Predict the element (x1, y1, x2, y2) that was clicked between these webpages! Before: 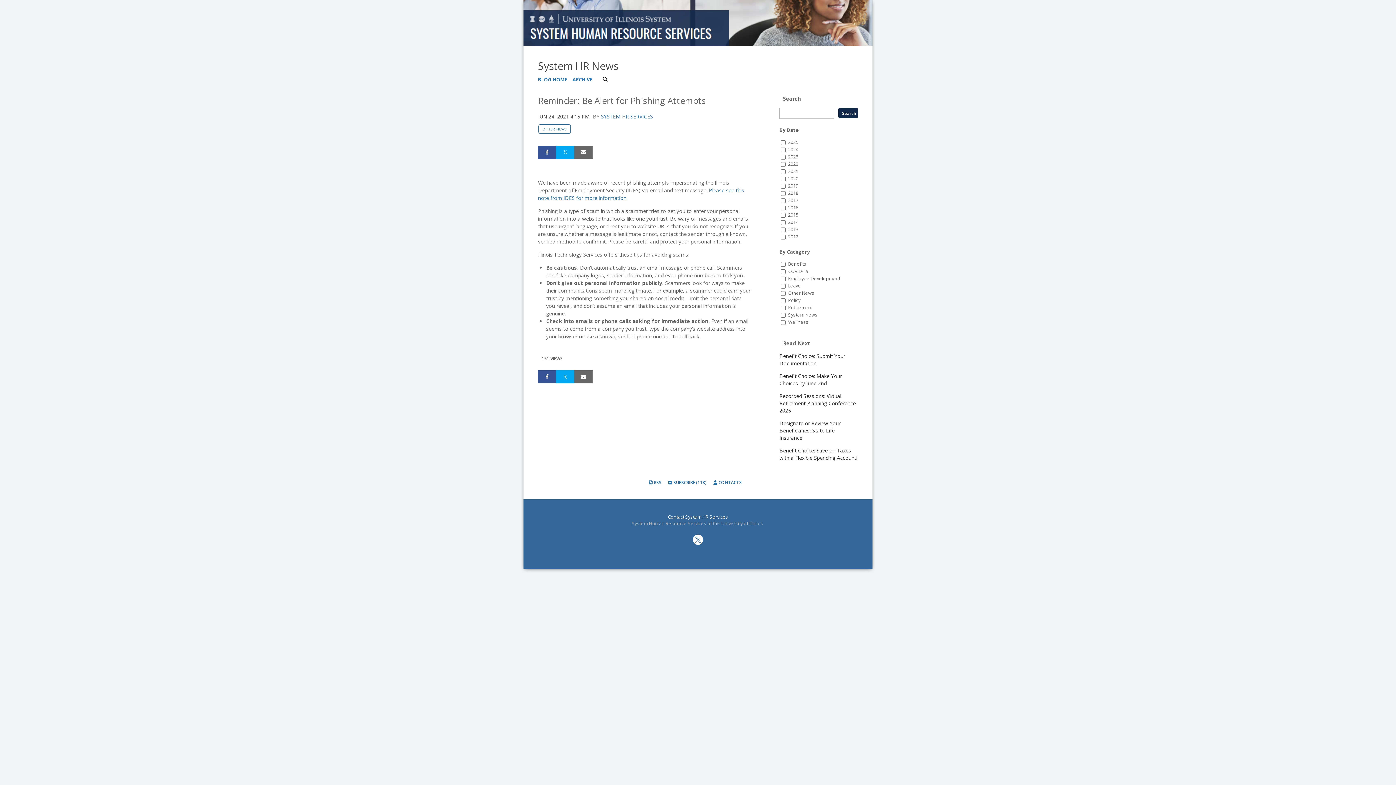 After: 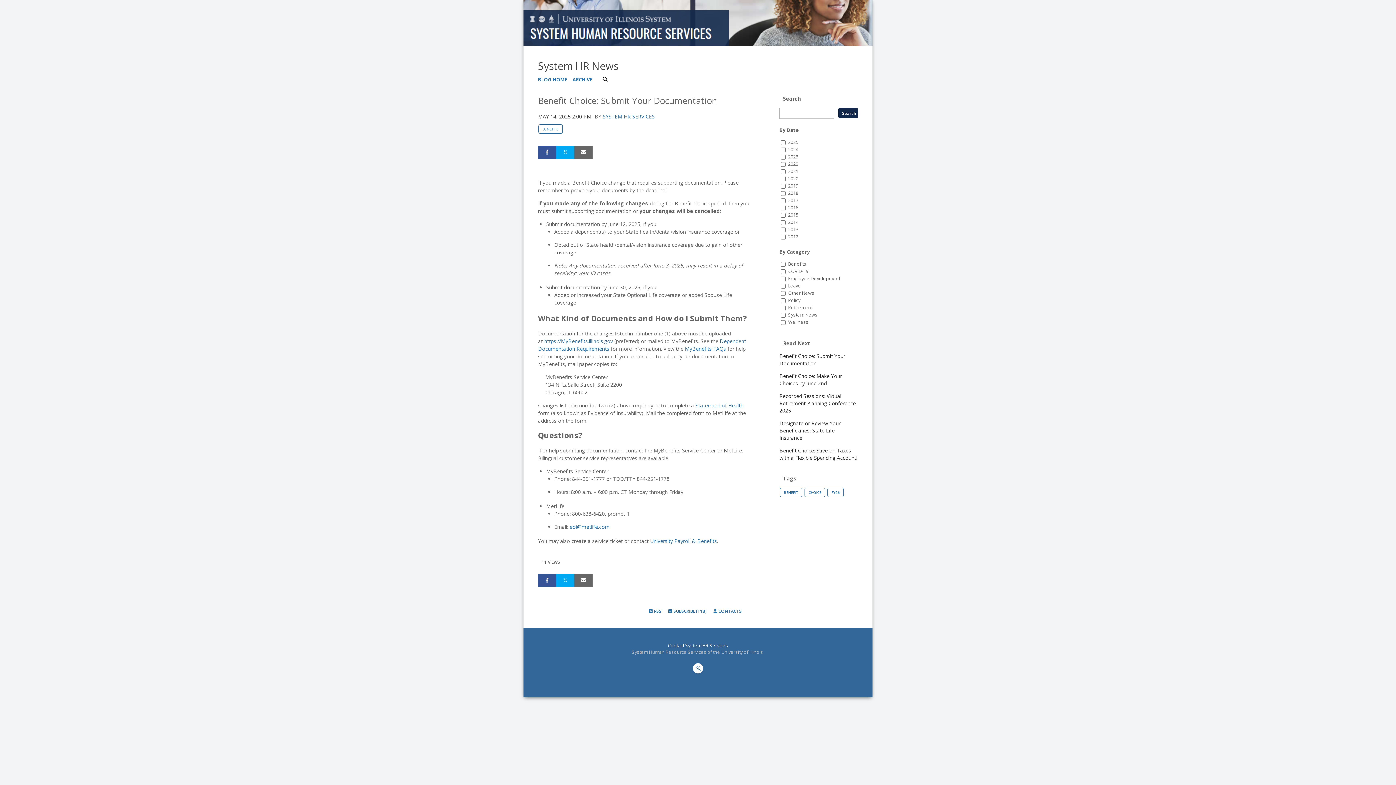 Action: bbox: (779, 352, 845, 366) label: Benefit Choice: Submit Your Documentation